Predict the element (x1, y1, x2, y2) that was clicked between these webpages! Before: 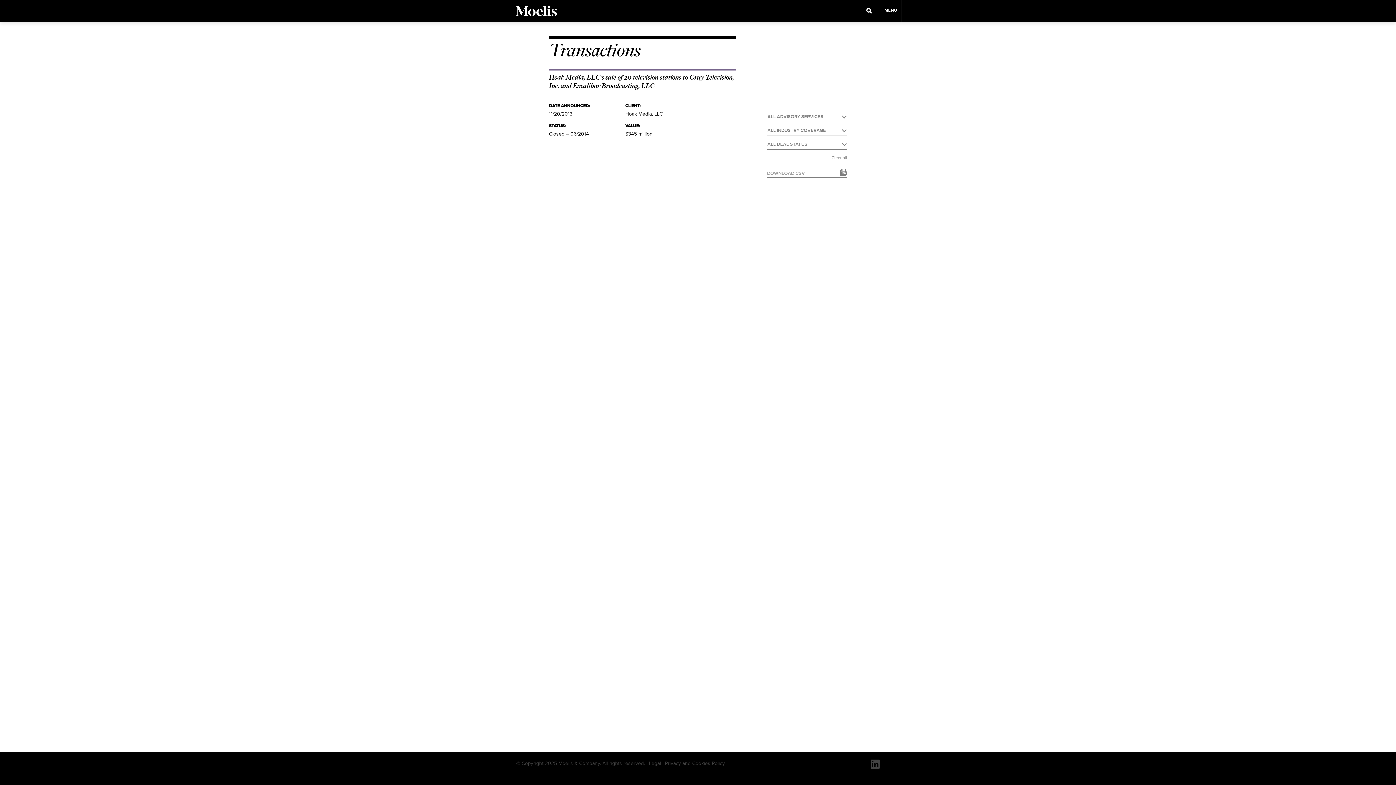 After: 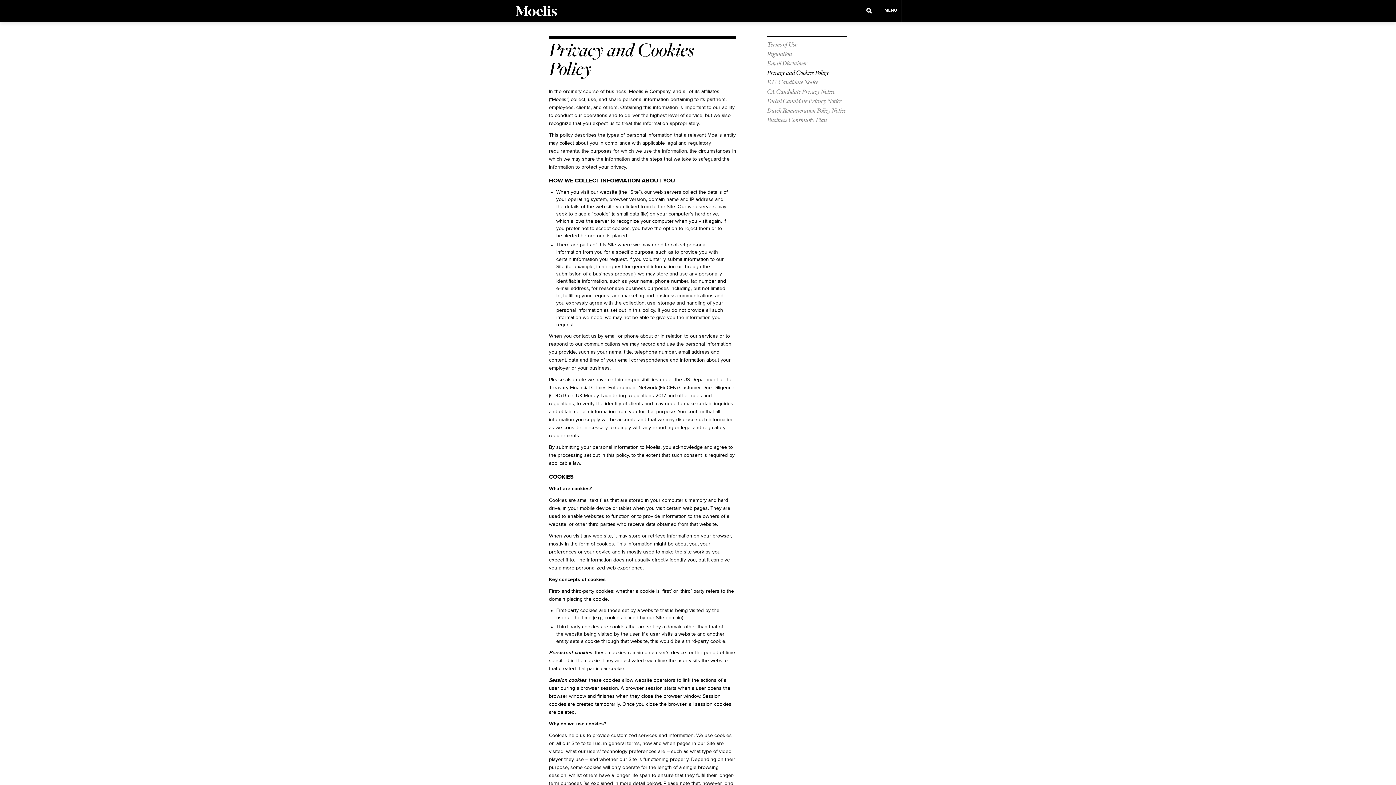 Action: bbox: (665, 761, 725, 766) label: Privacy and Cookies Policy